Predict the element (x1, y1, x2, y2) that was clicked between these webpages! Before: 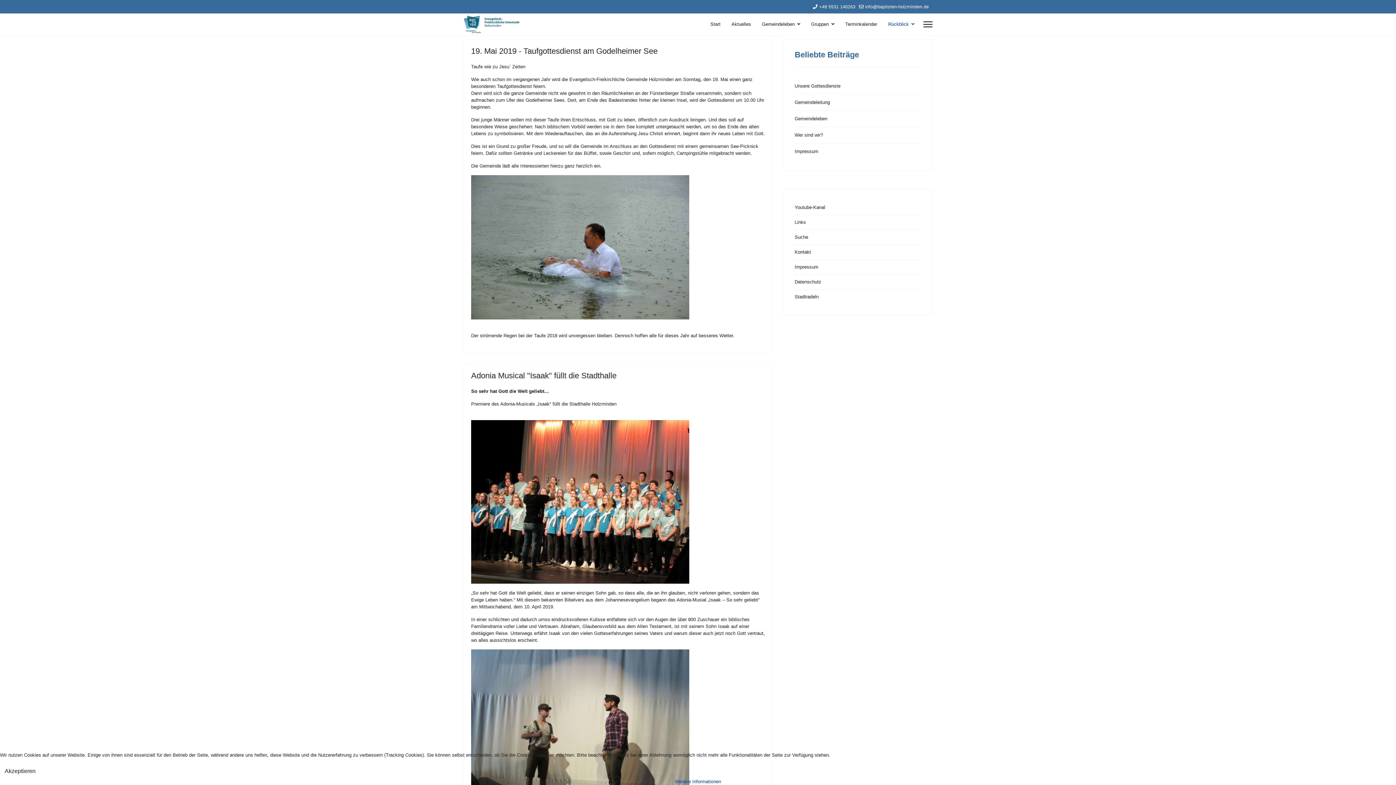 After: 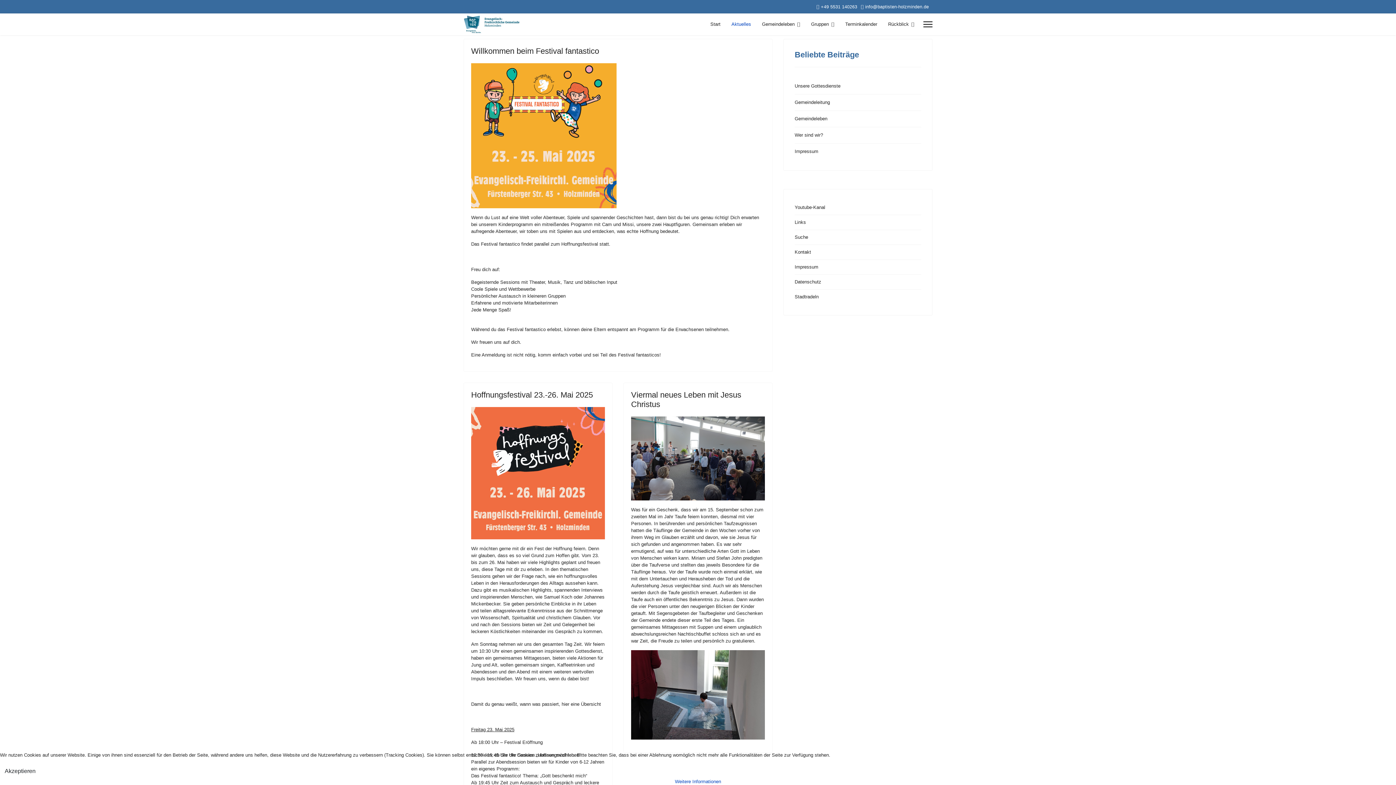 Action: label: Aktuelles bbox: (726, 13, 756, 35)